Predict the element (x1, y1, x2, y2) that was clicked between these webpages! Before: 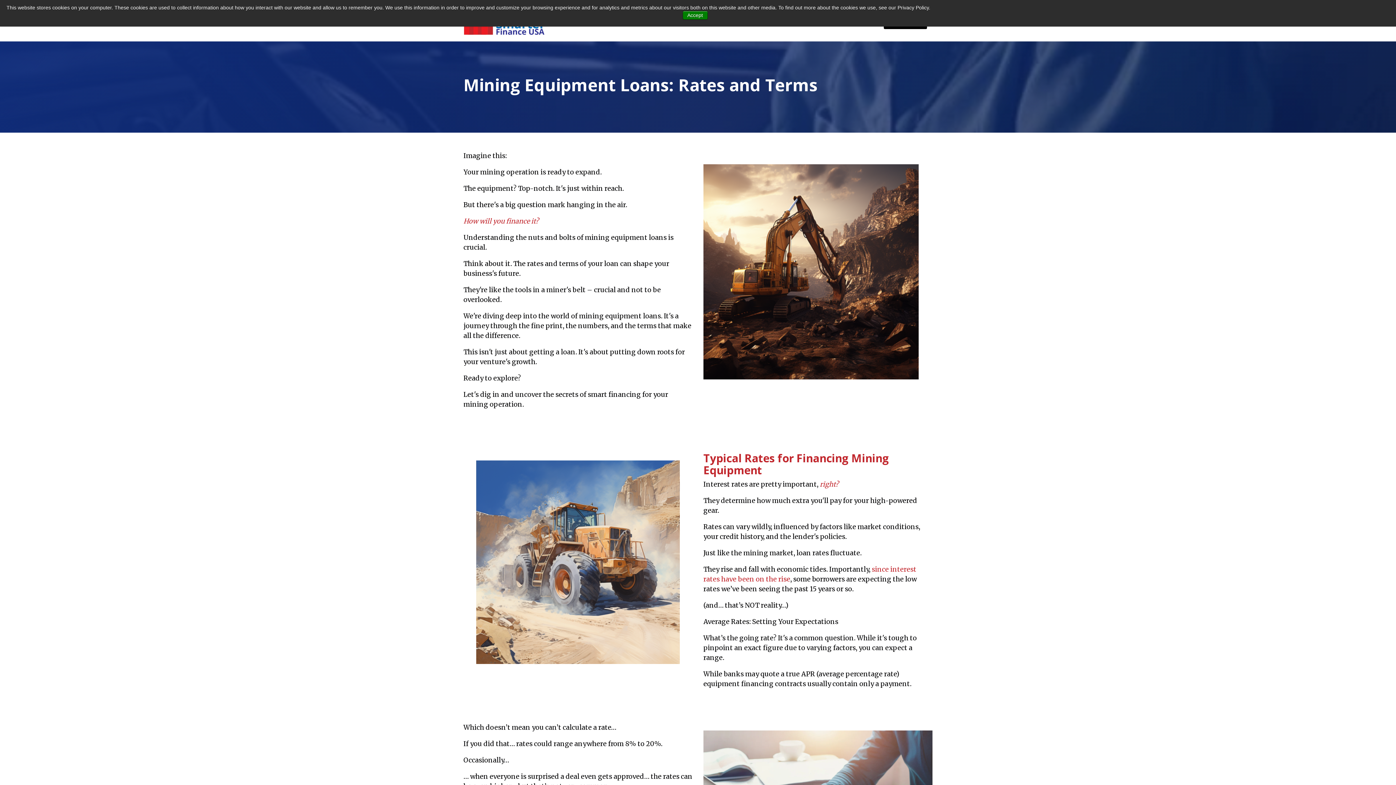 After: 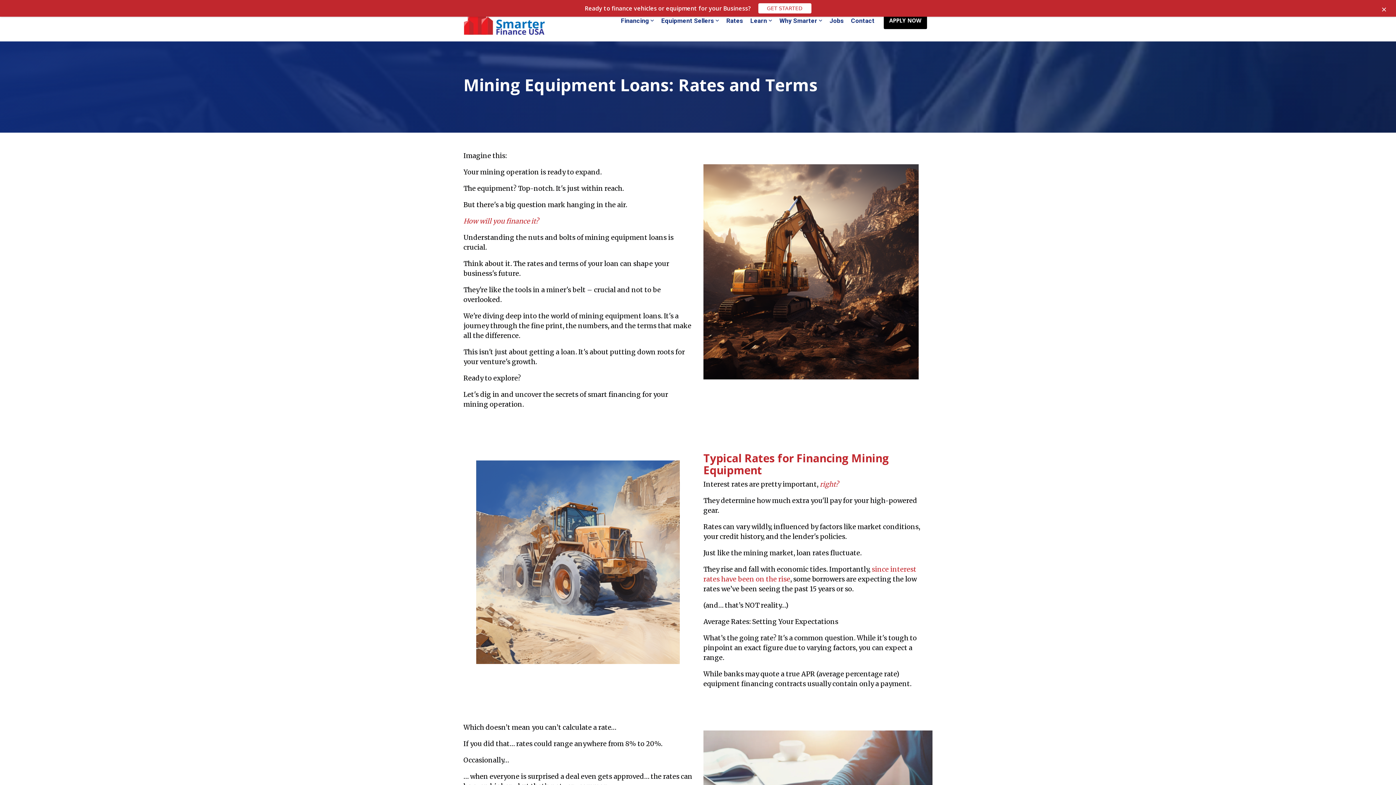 Action: bbox: (682, 10, 707, 19) label: Accept